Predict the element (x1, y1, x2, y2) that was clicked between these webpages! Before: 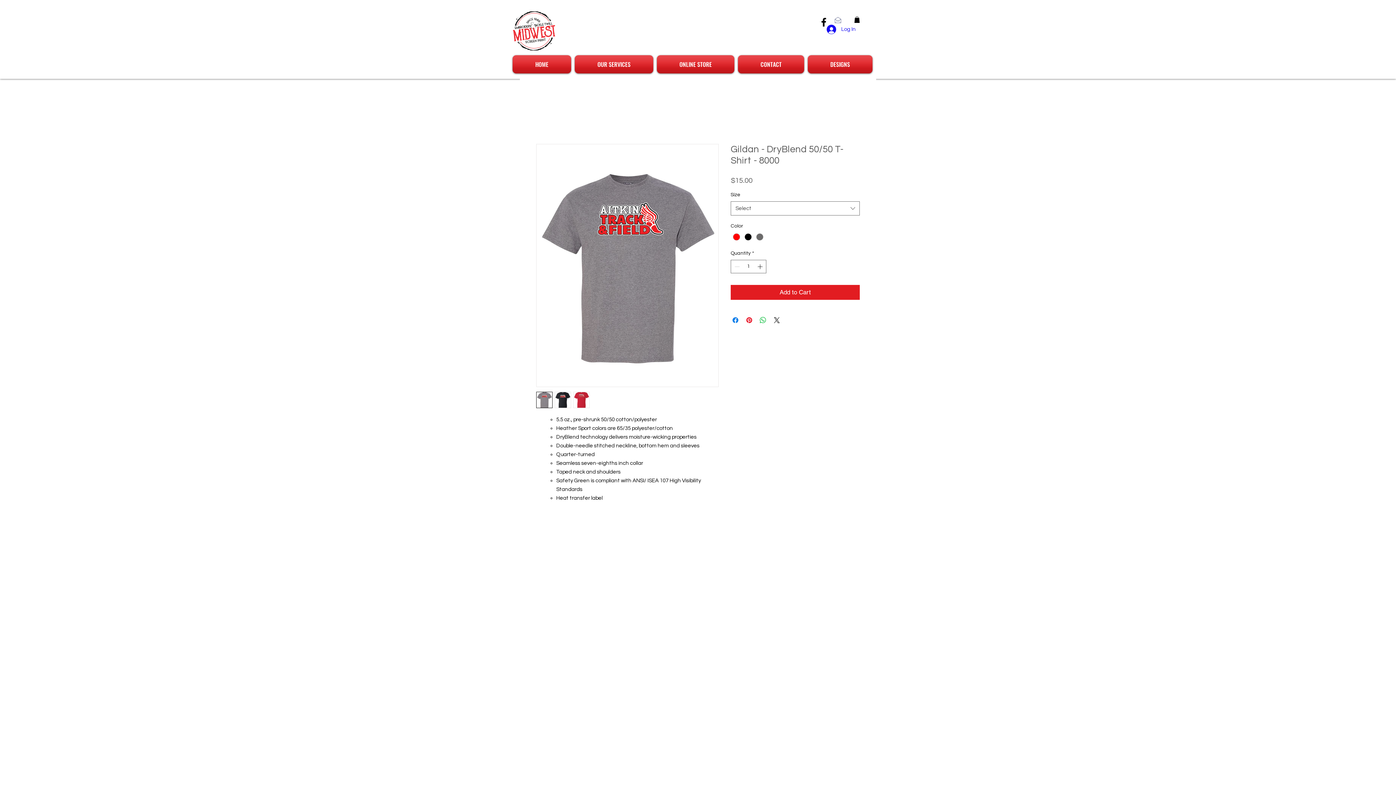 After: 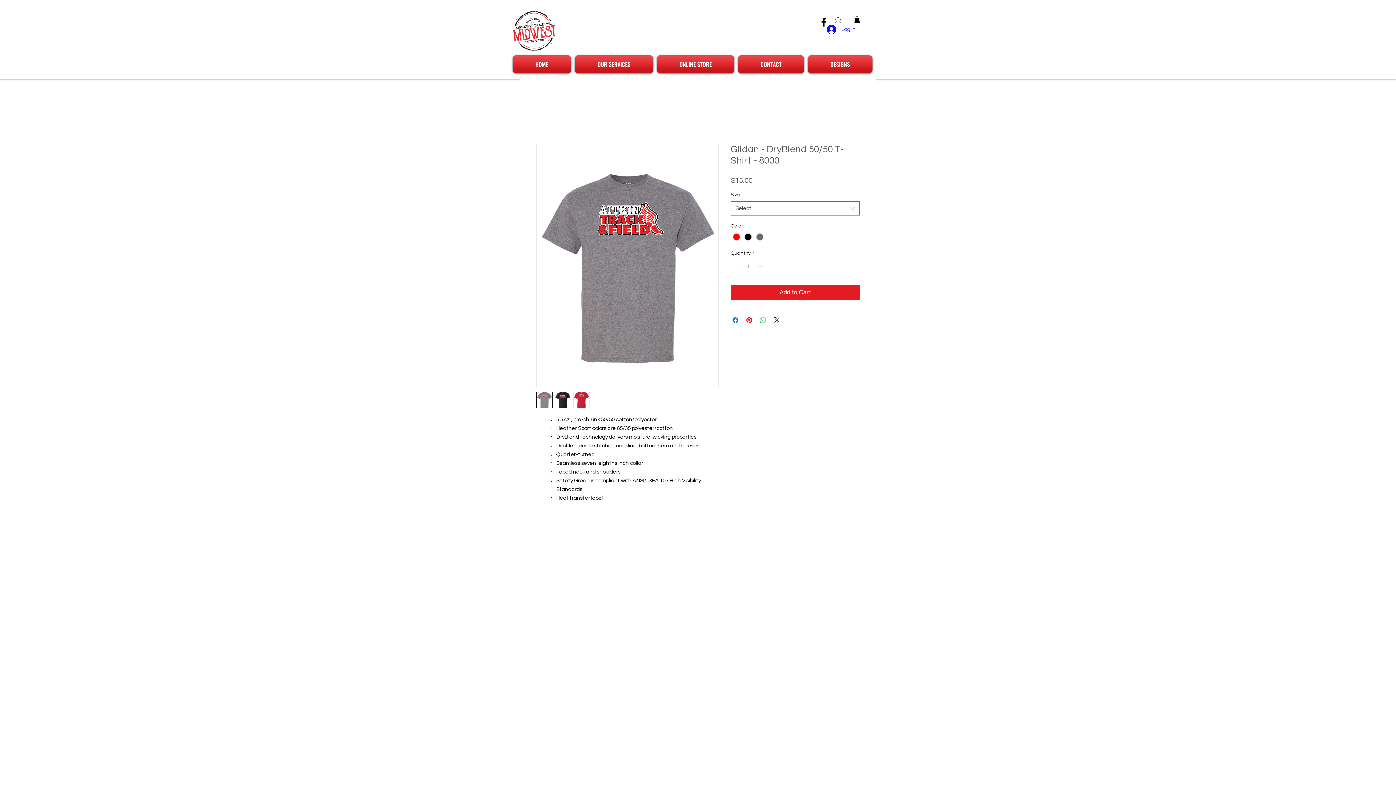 Action: bbox: (758, 316, 767, 324) label: Share on WhatsApp